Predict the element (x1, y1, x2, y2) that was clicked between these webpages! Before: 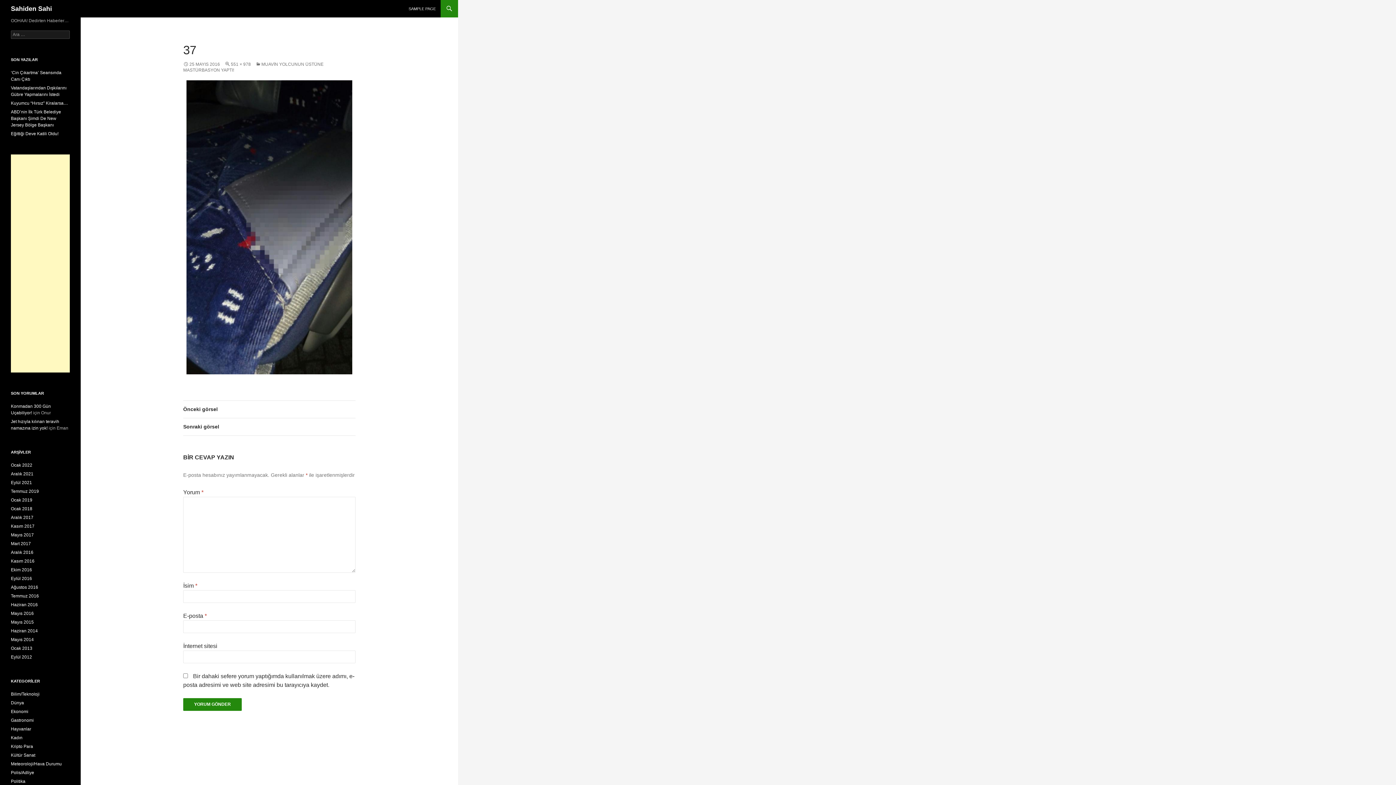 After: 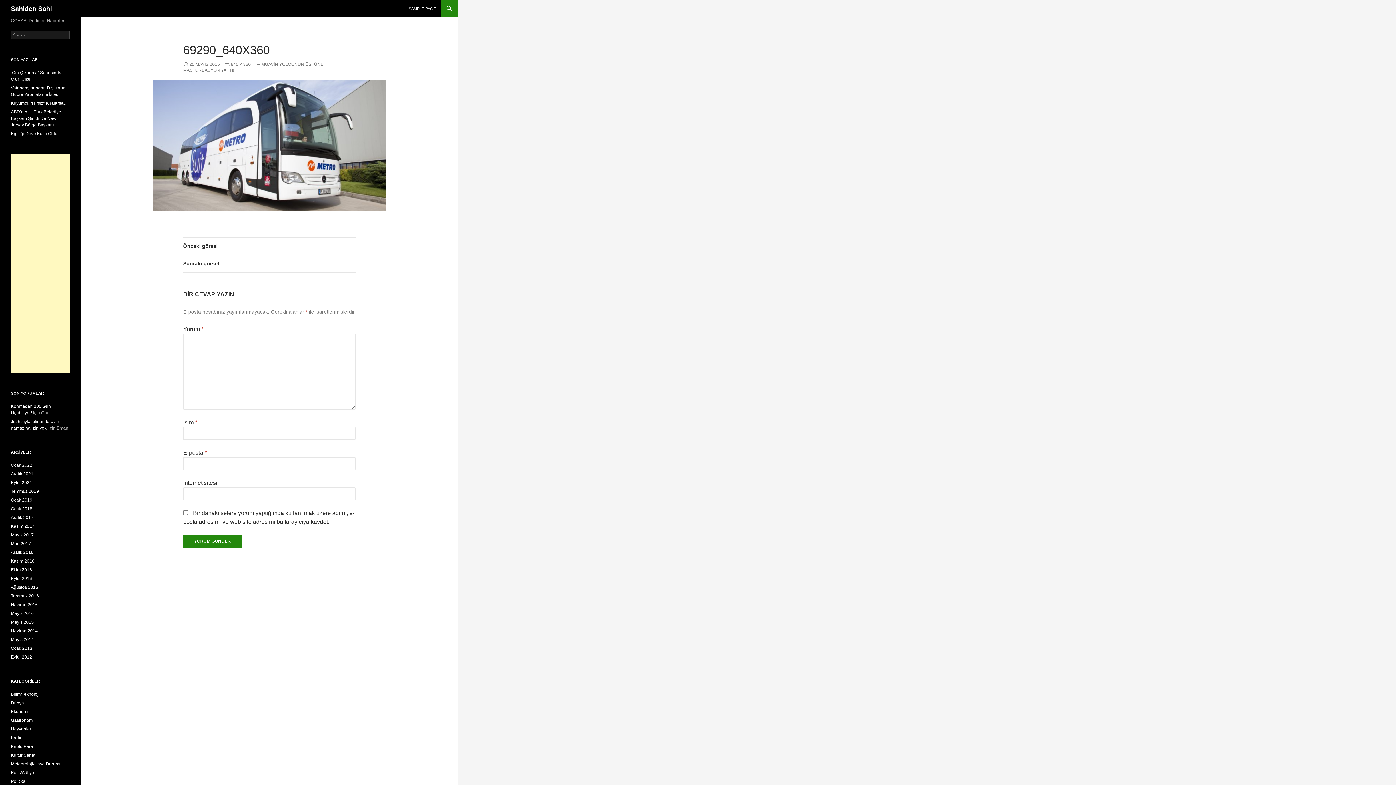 Action: bbox: (183, 418, 355, 436) label: Sonraki görsel